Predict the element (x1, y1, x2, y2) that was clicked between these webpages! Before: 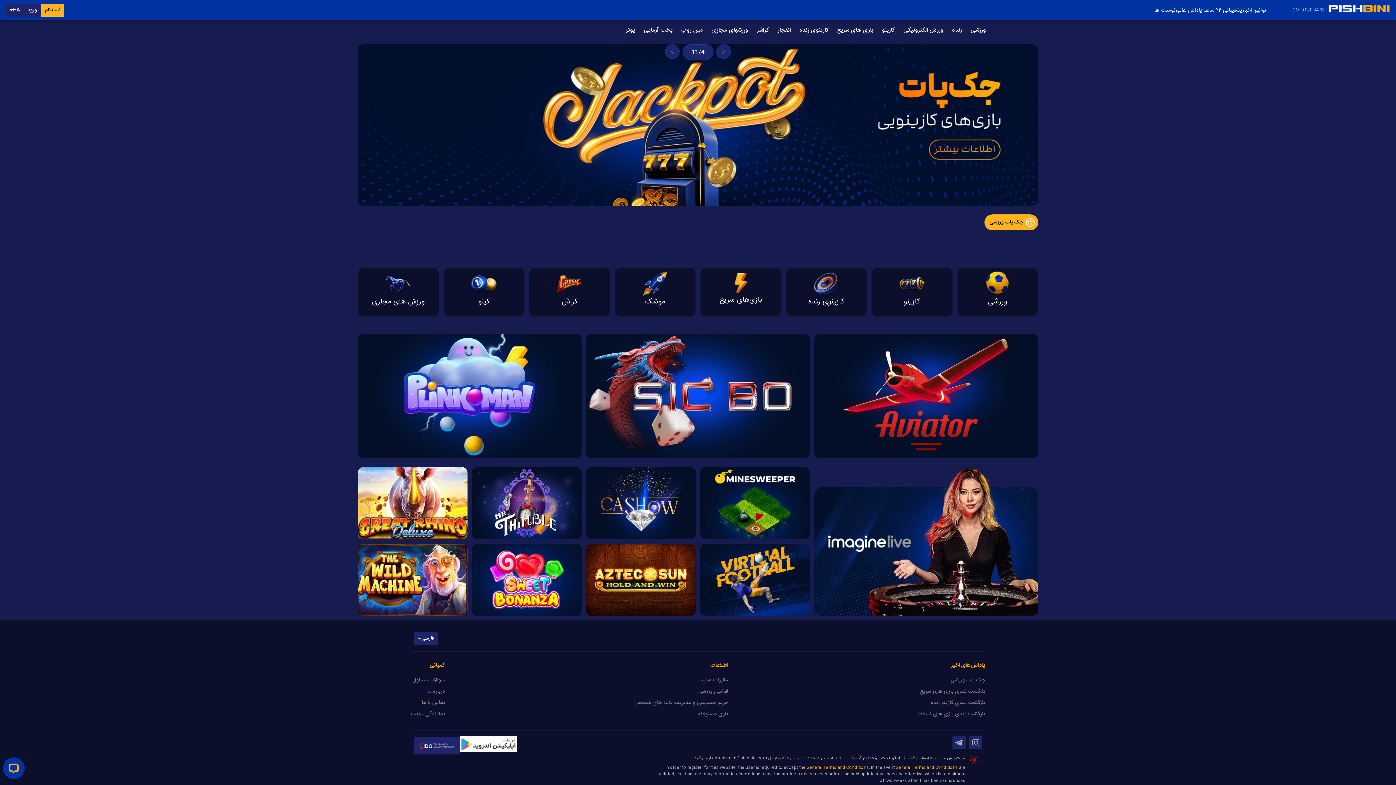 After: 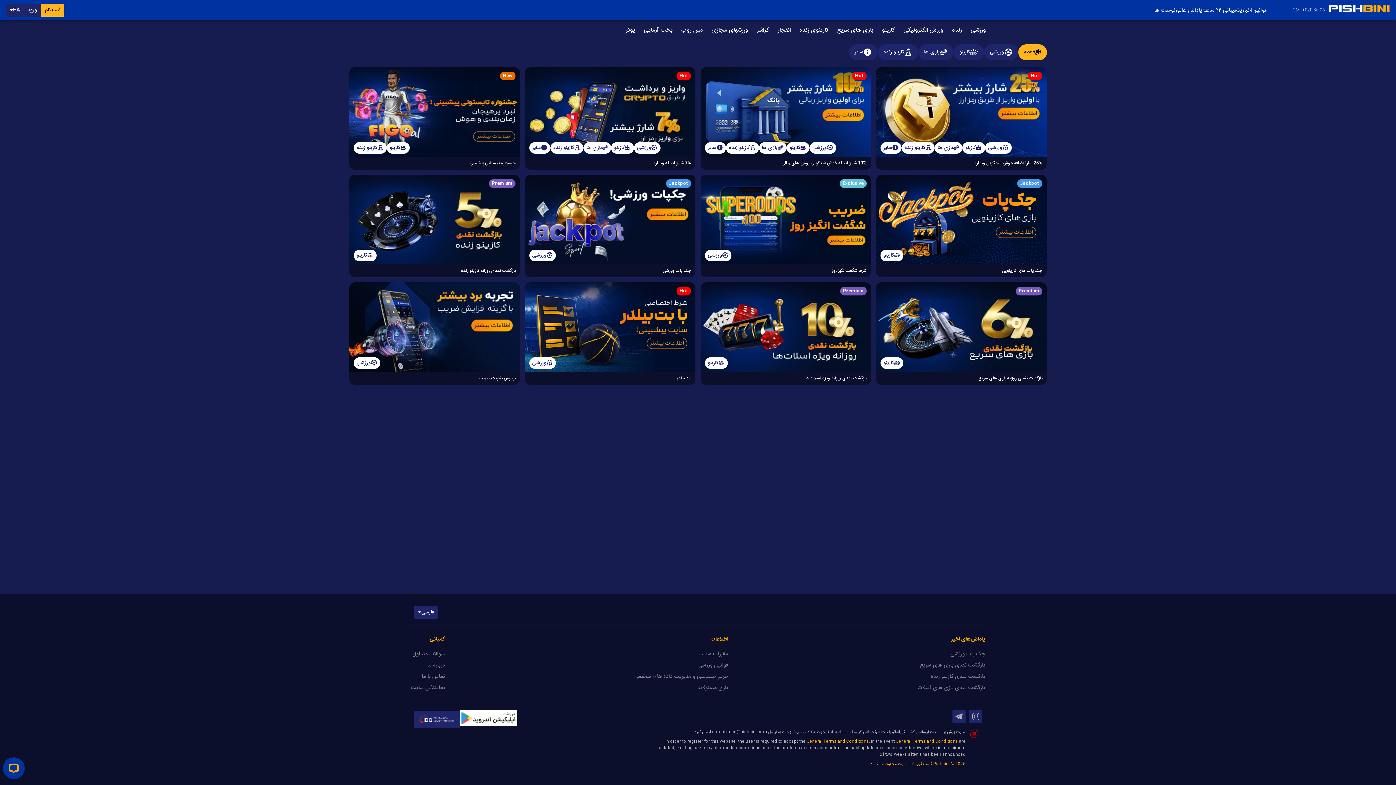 Action: label: پاداش ها bbox: (1181, 5, 1202, 14)